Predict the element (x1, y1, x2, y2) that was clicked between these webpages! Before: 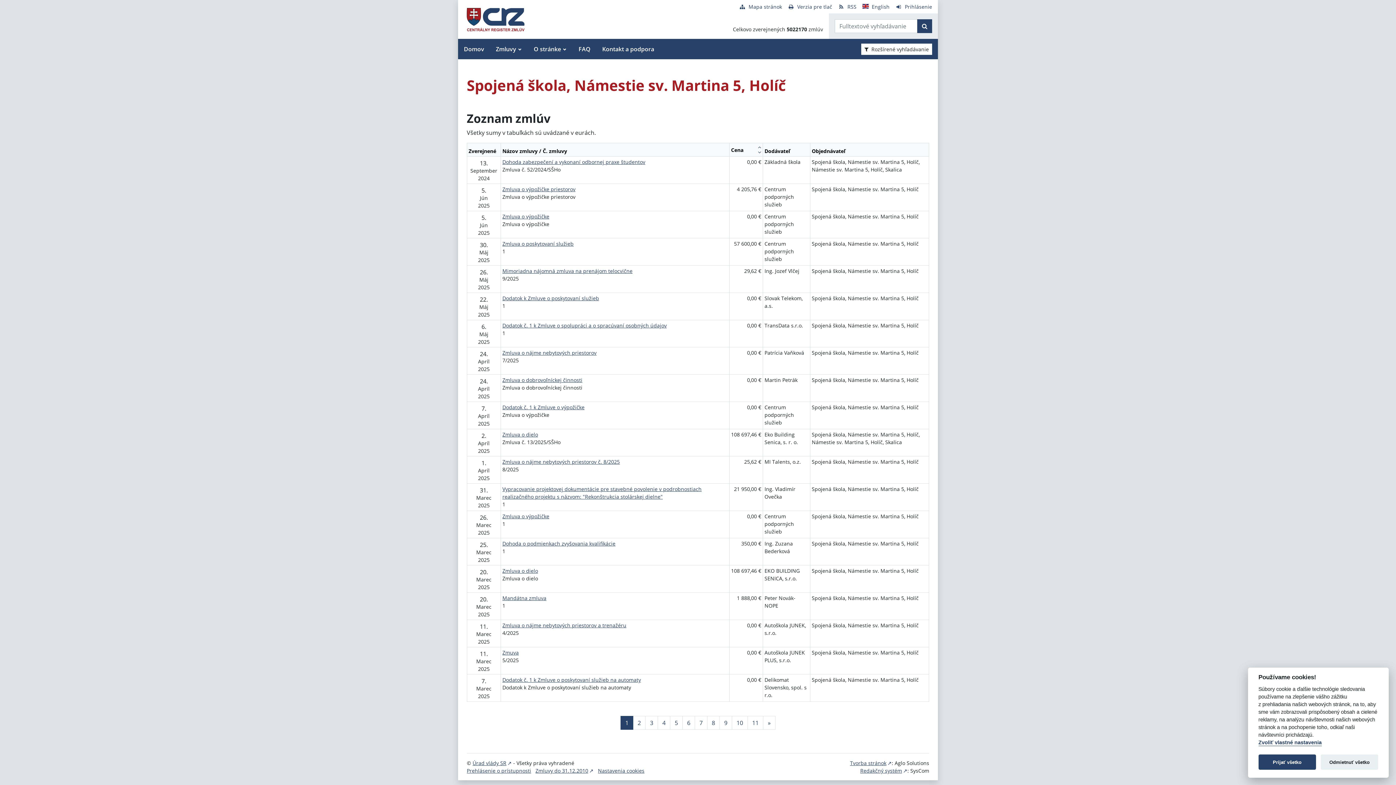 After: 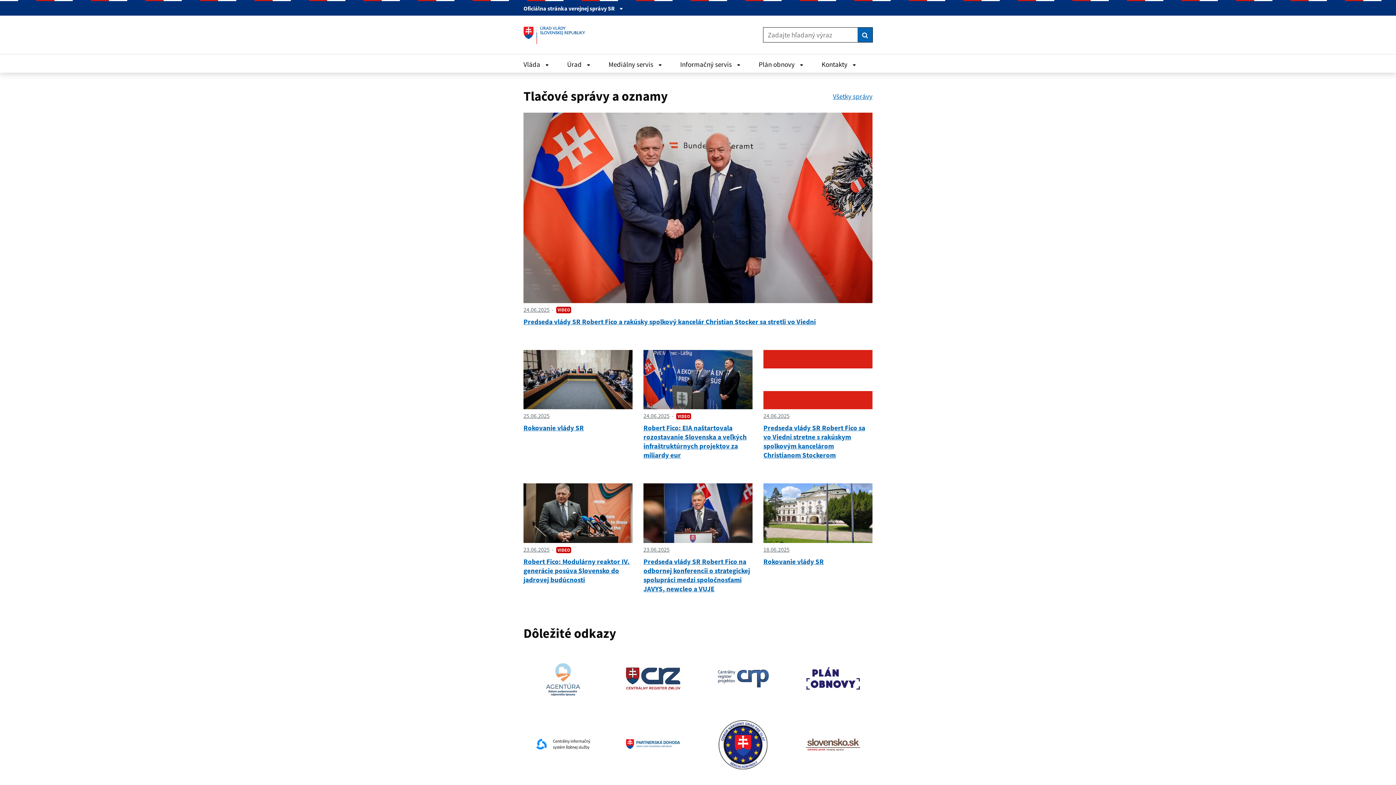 Action: label: Úrad vlády SR bbox: (472, 760, 511, 766)